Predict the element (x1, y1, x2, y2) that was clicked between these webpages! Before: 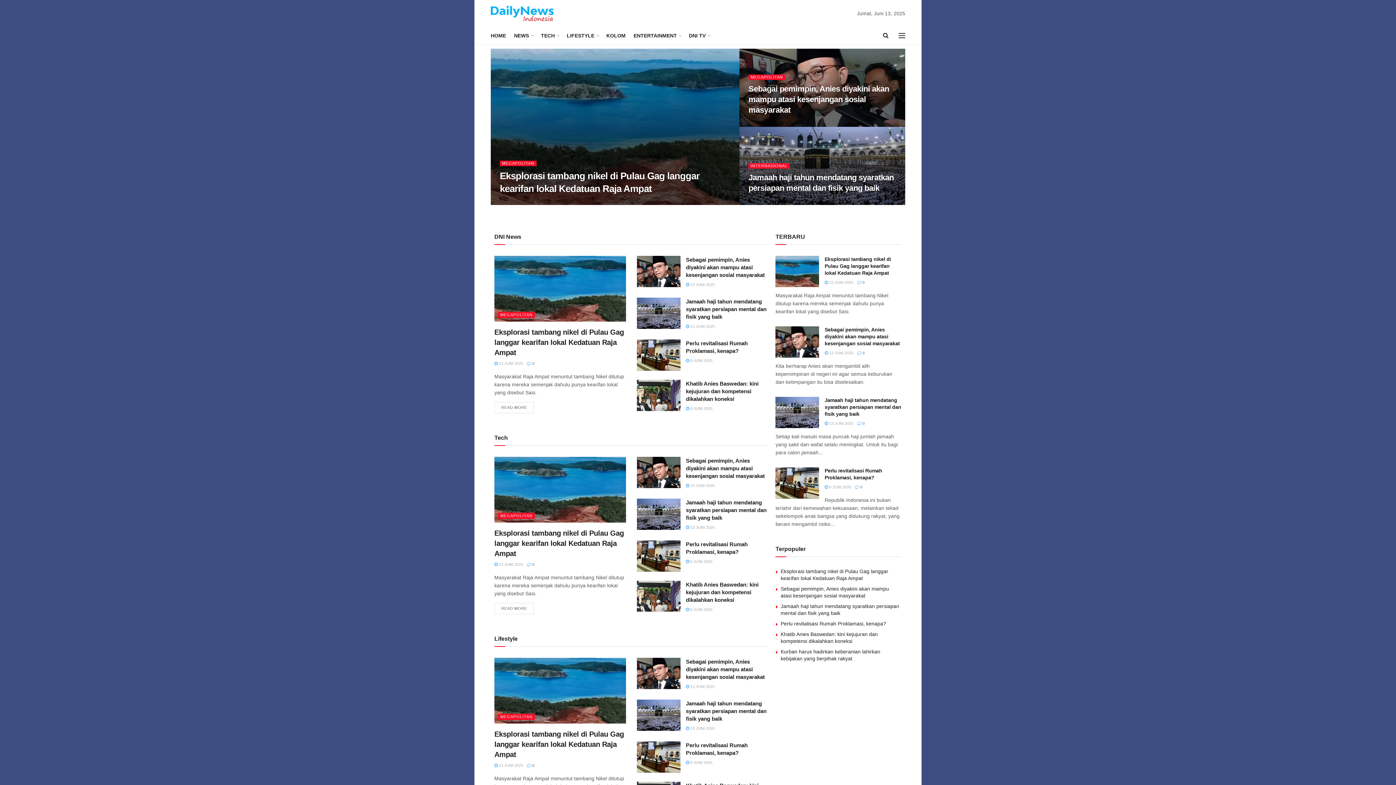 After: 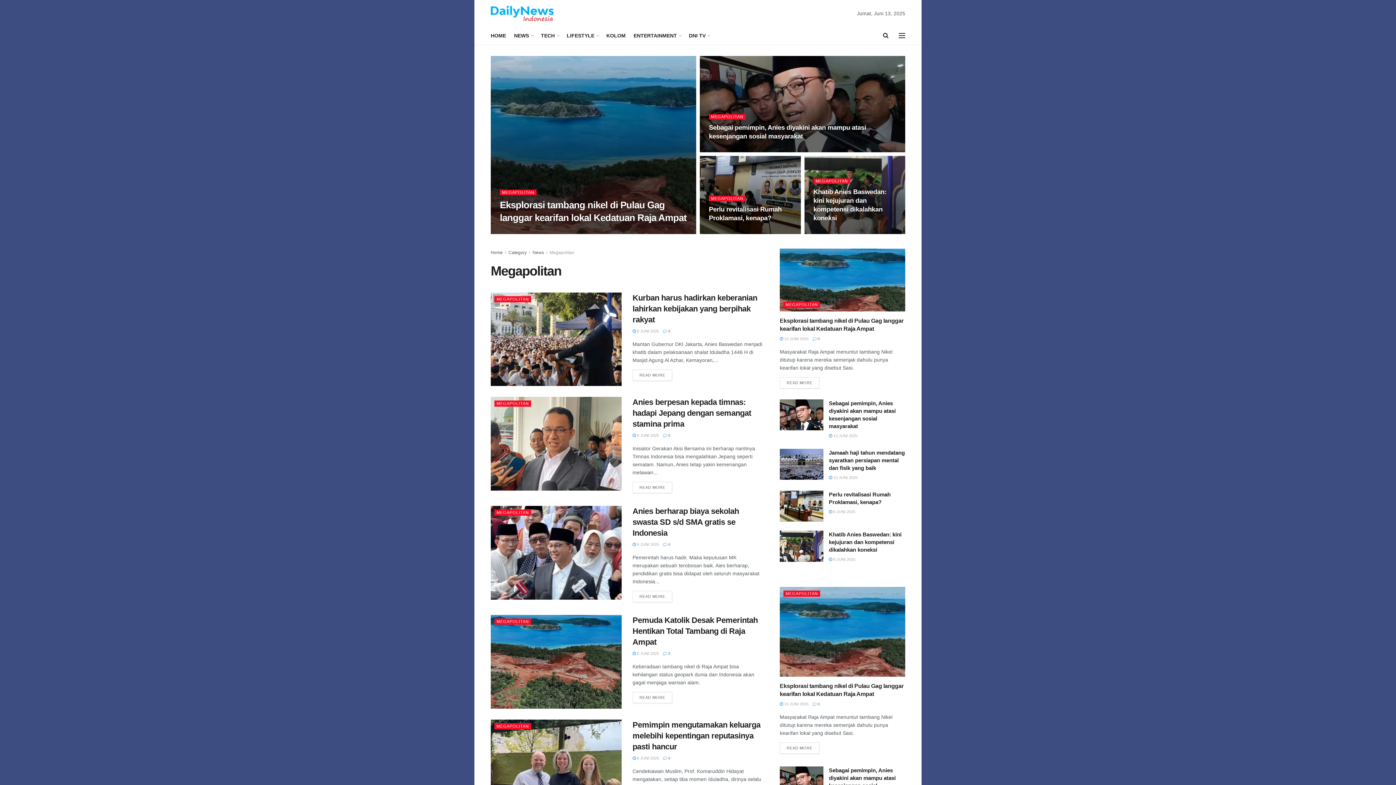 Action: bbox: (498, 311, 534, 318) label: MEGAPOLITAN